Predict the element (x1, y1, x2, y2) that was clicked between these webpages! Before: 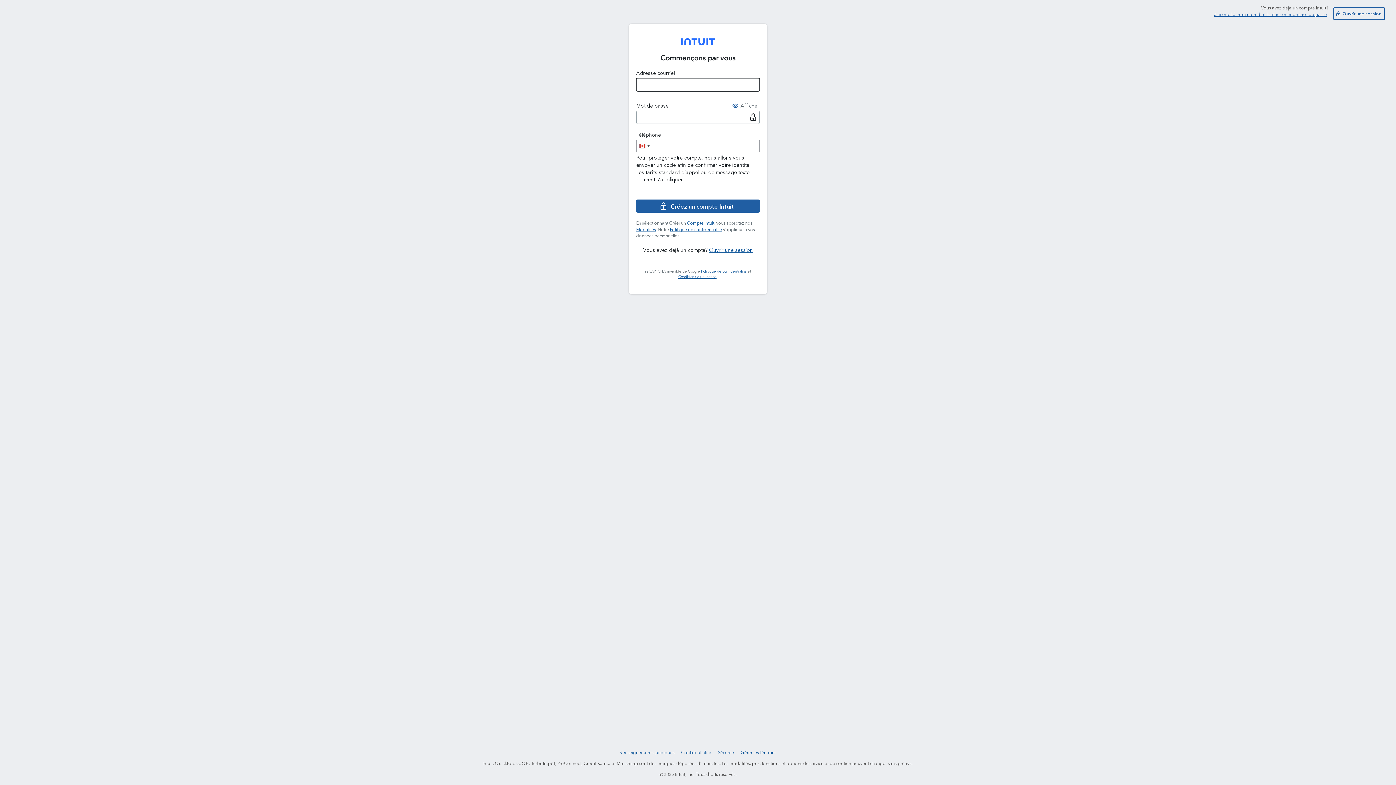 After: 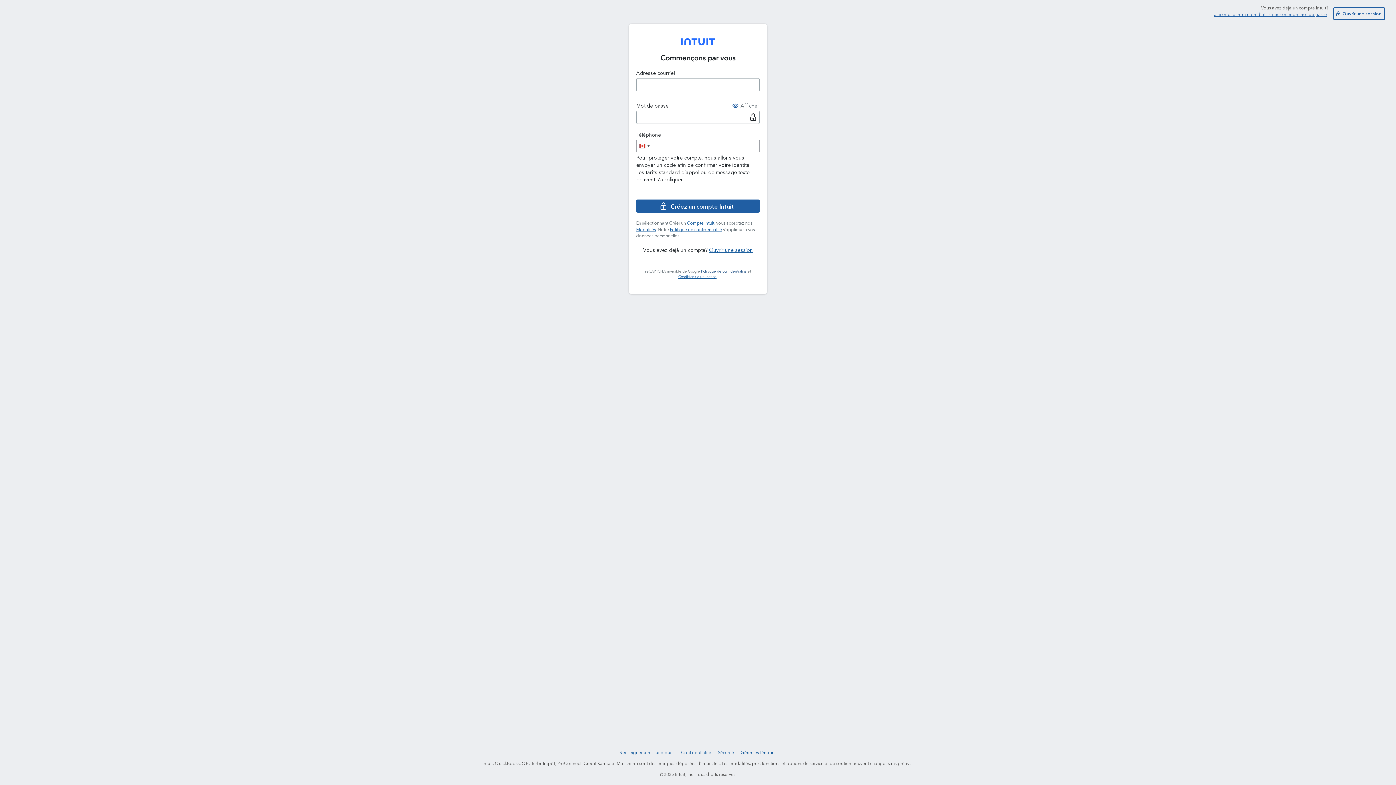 Action: bbox: (701, 270, 746, 274) label: Politique de confidentialité